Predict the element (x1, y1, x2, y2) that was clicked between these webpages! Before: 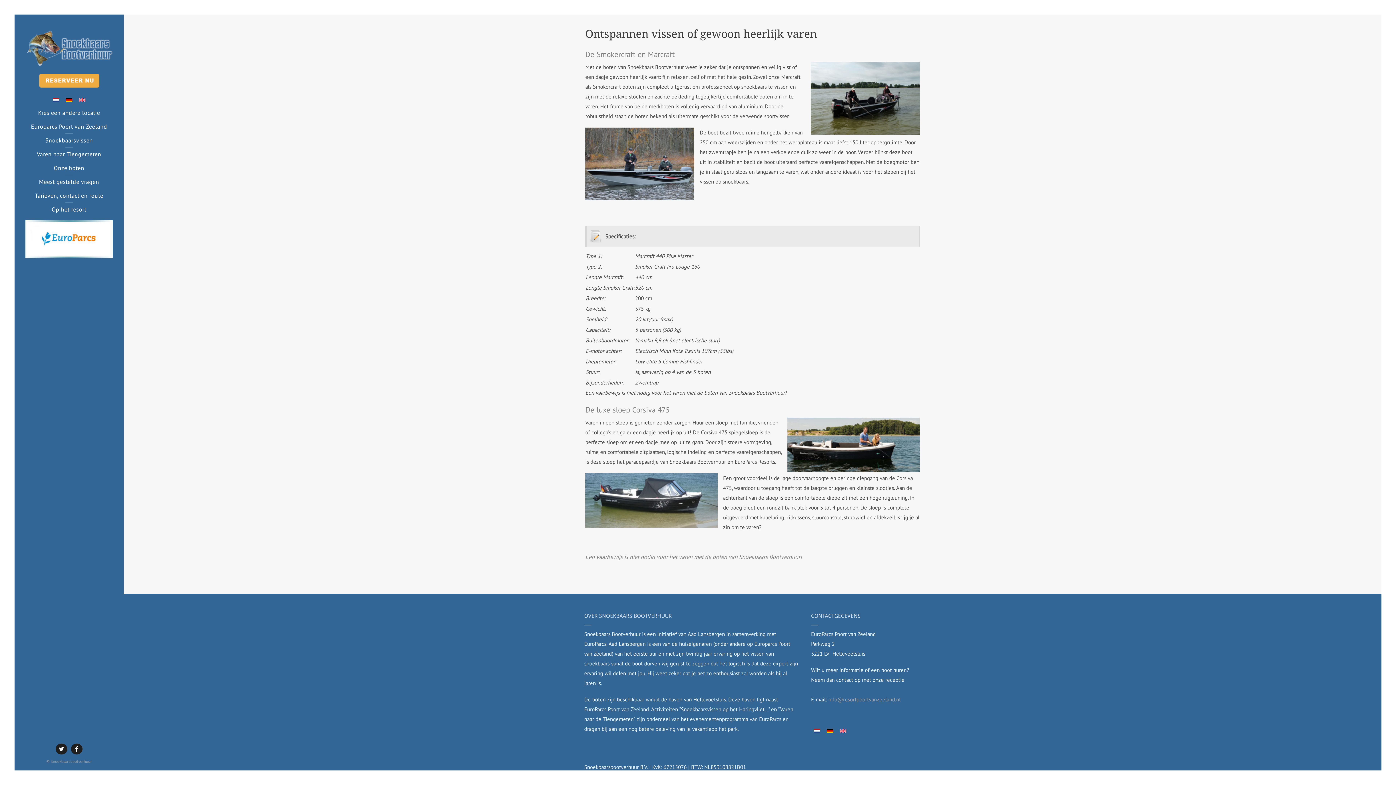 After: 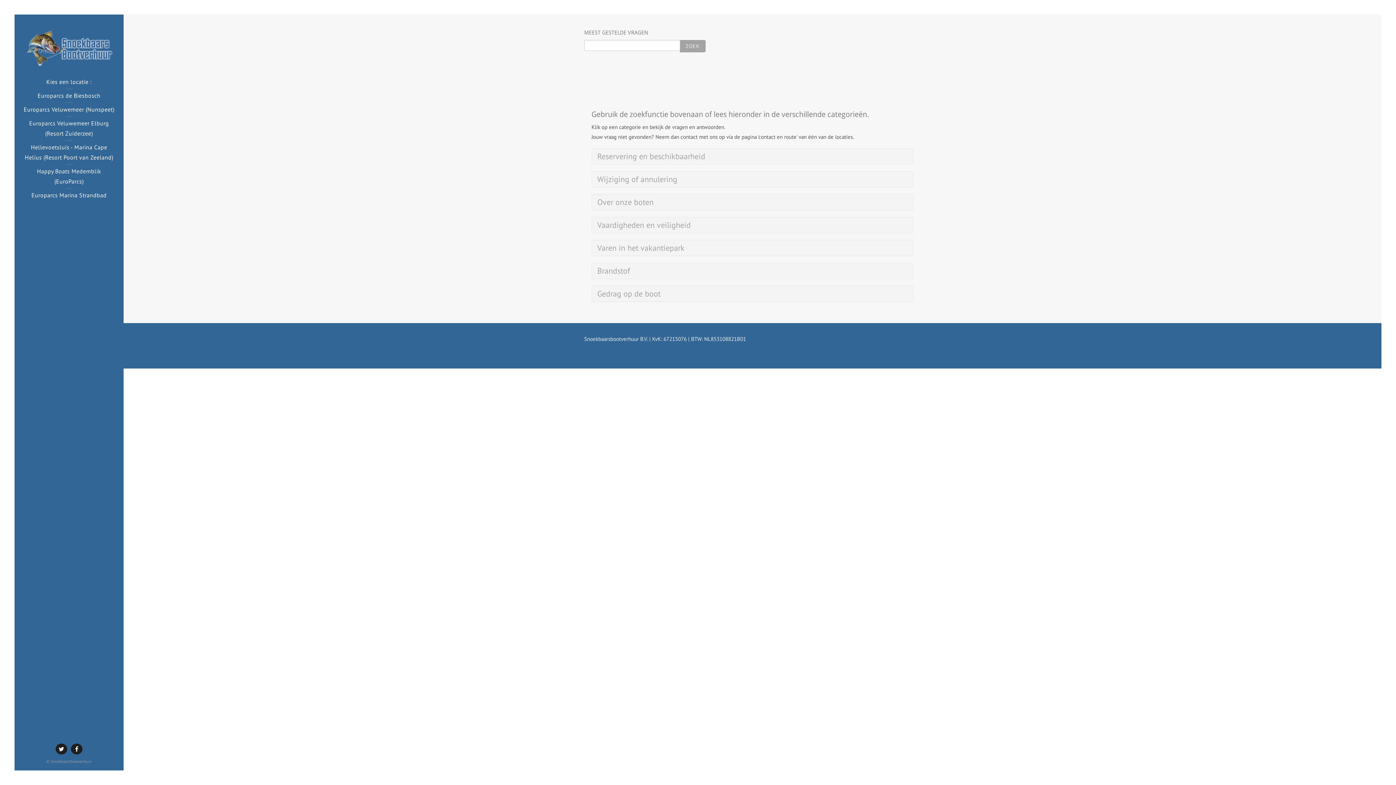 Action: bbox: (23, 176, 114, 187) label: Meest gestelde vragen